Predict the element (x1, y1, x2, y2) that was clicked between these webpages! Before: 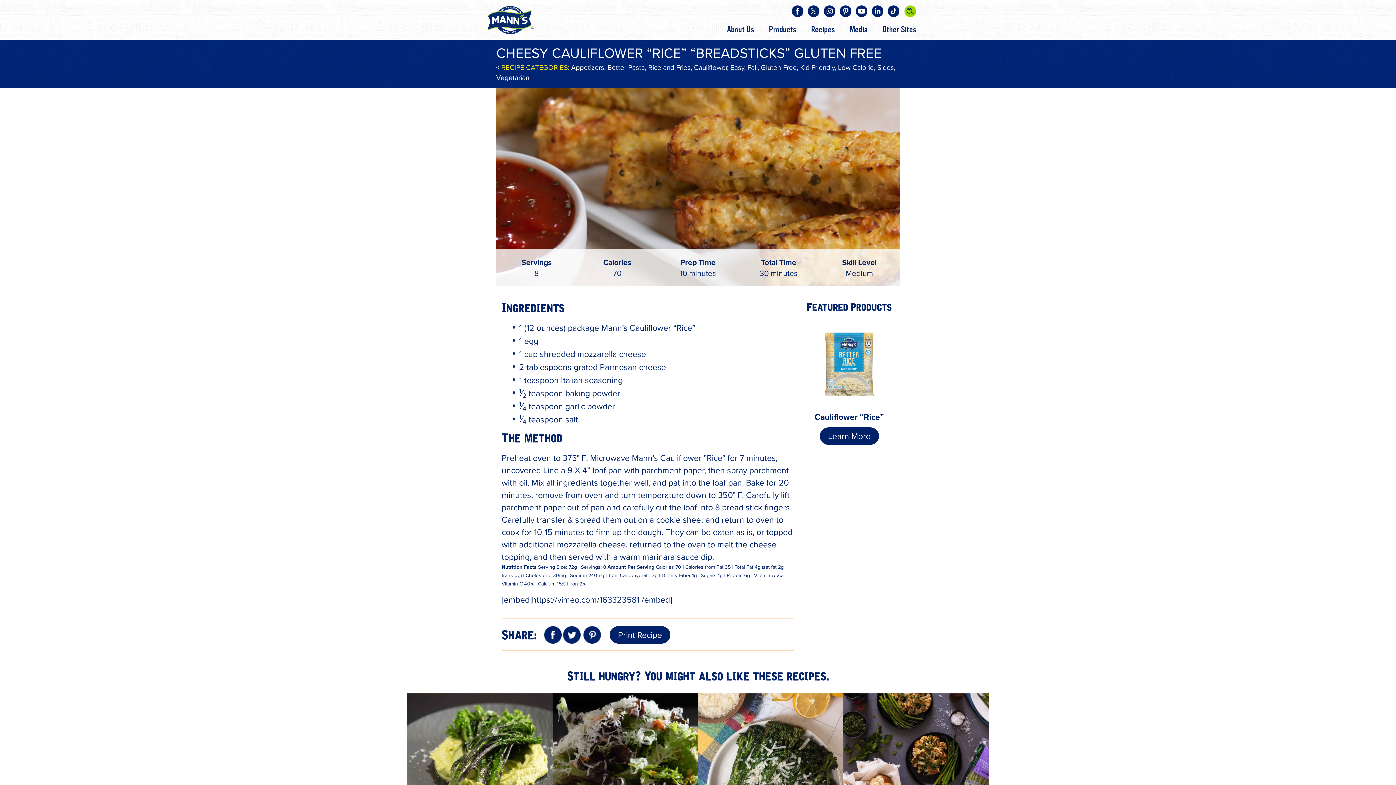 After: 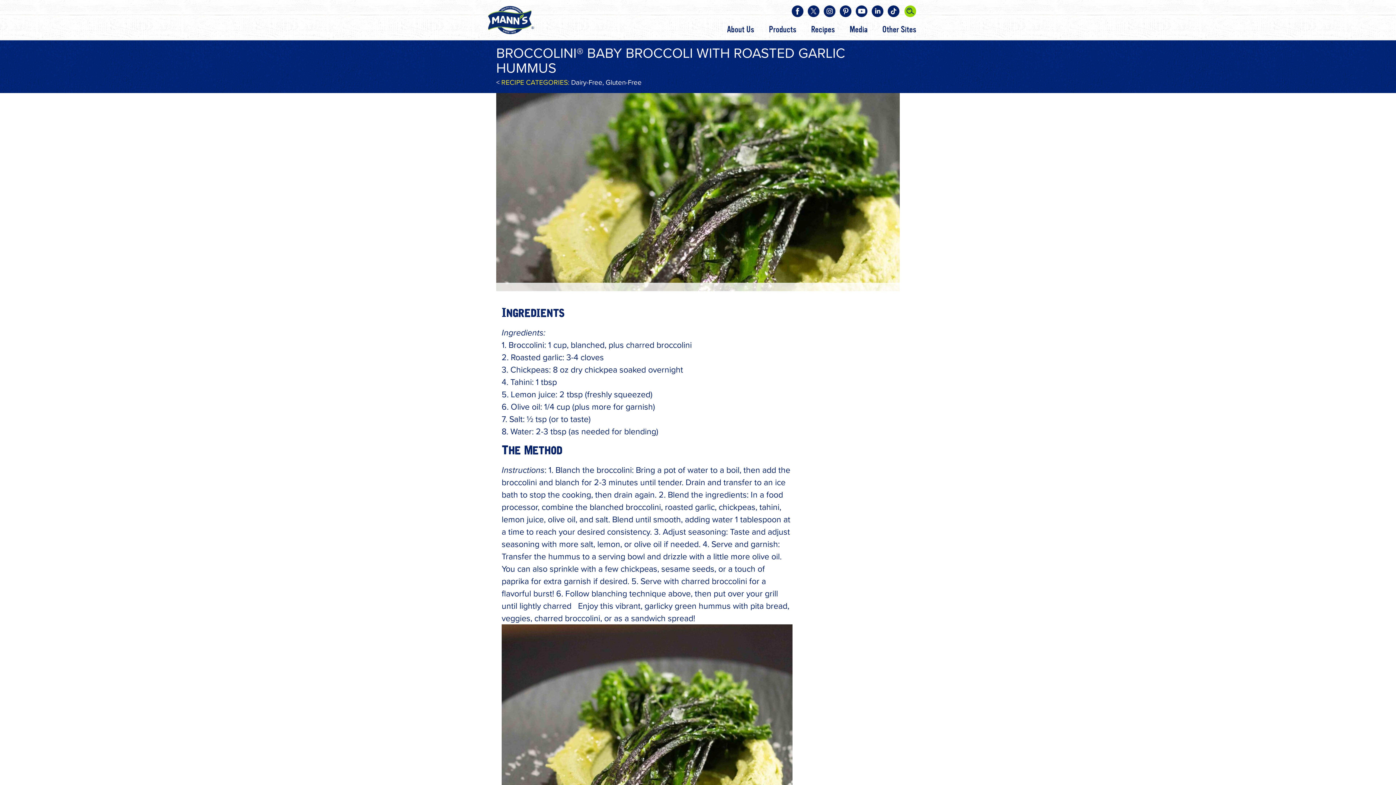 Action: bbox: (407, 693, 552, 792)